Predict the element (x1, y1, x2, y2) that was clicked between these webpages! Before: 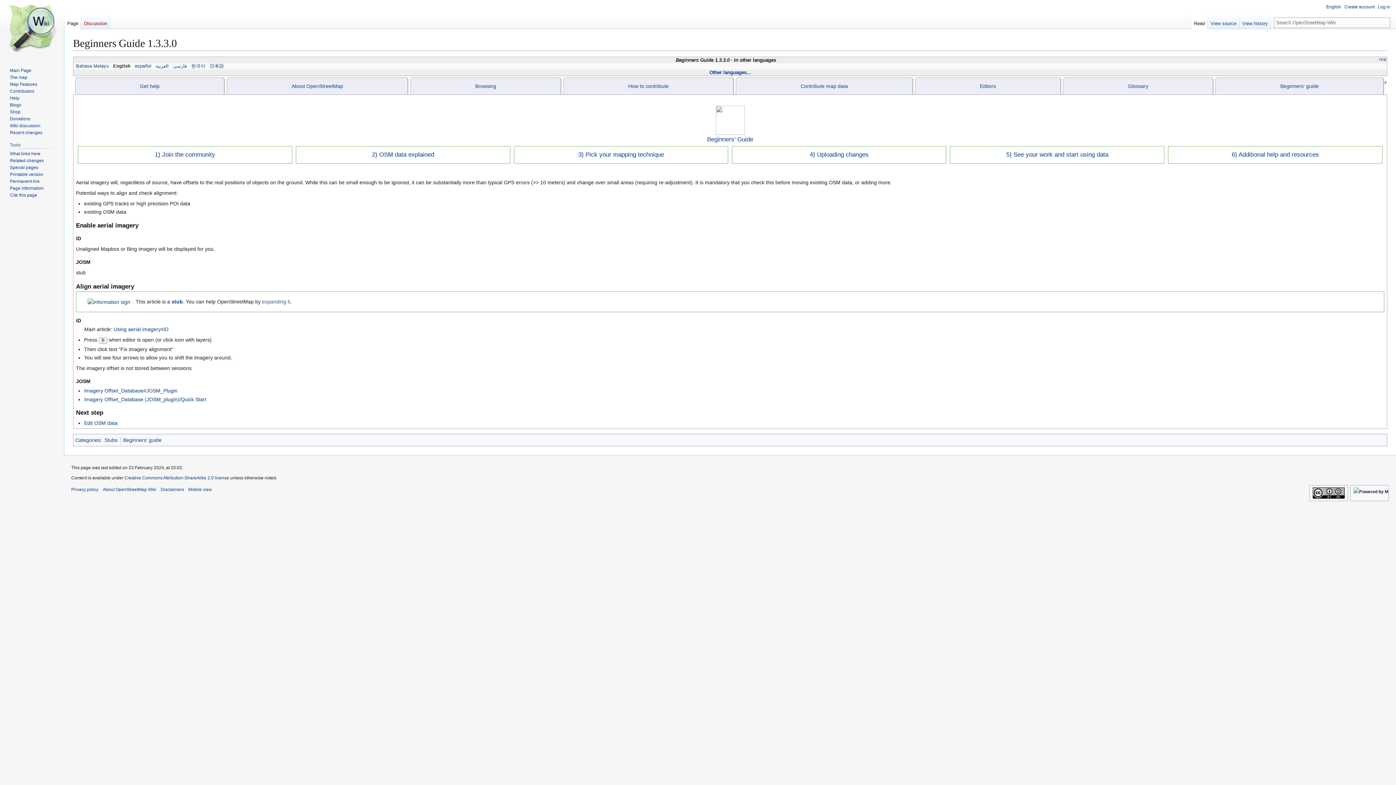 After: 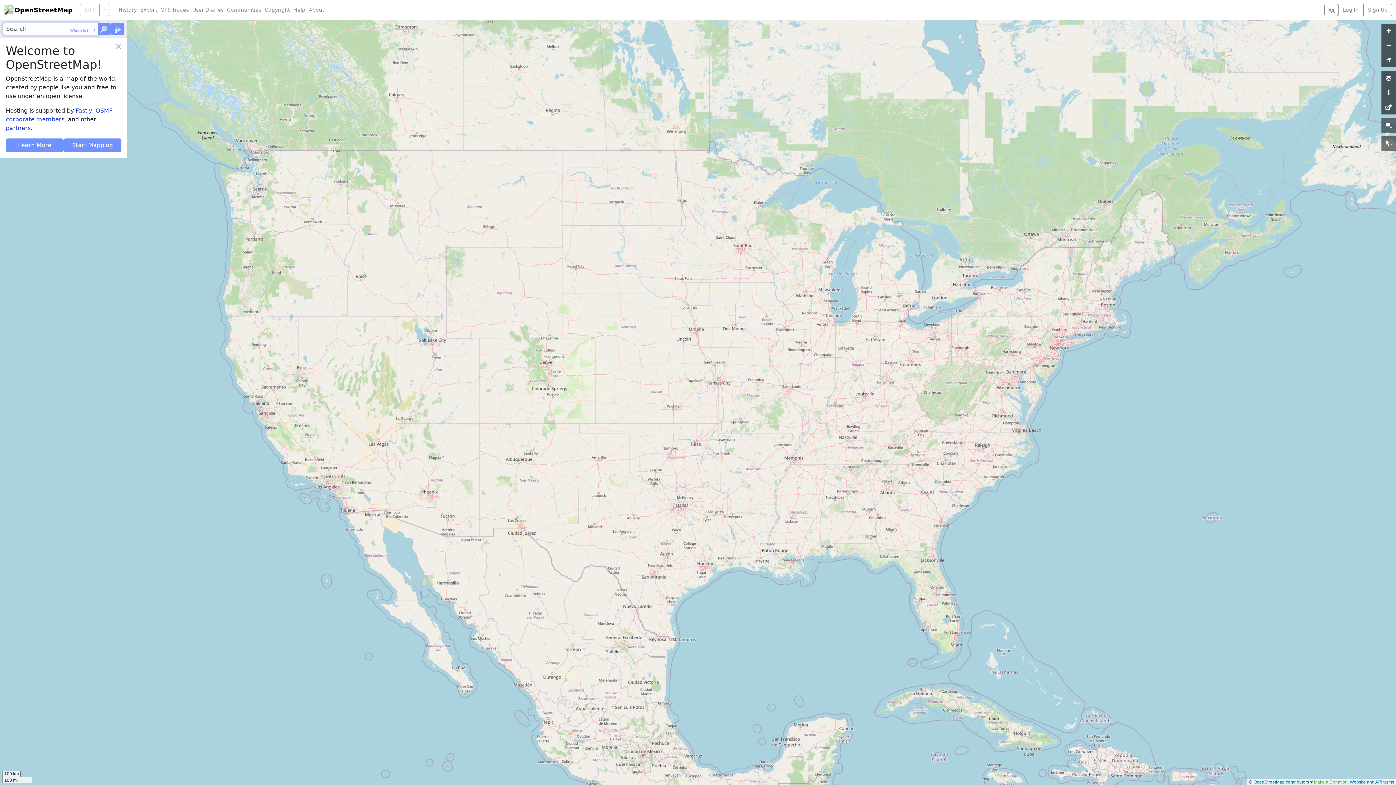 Action: label: The map bbox: (9, 74, 27, 79)